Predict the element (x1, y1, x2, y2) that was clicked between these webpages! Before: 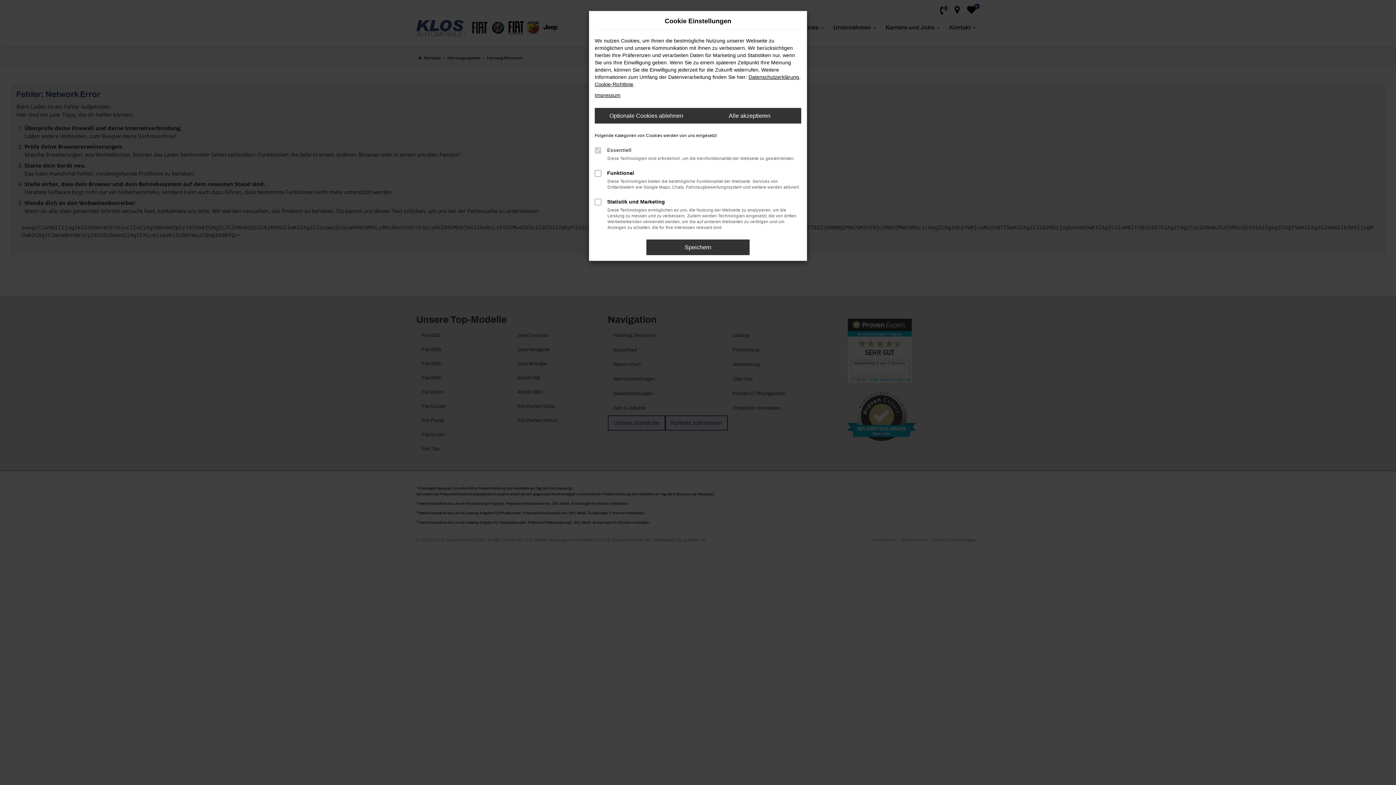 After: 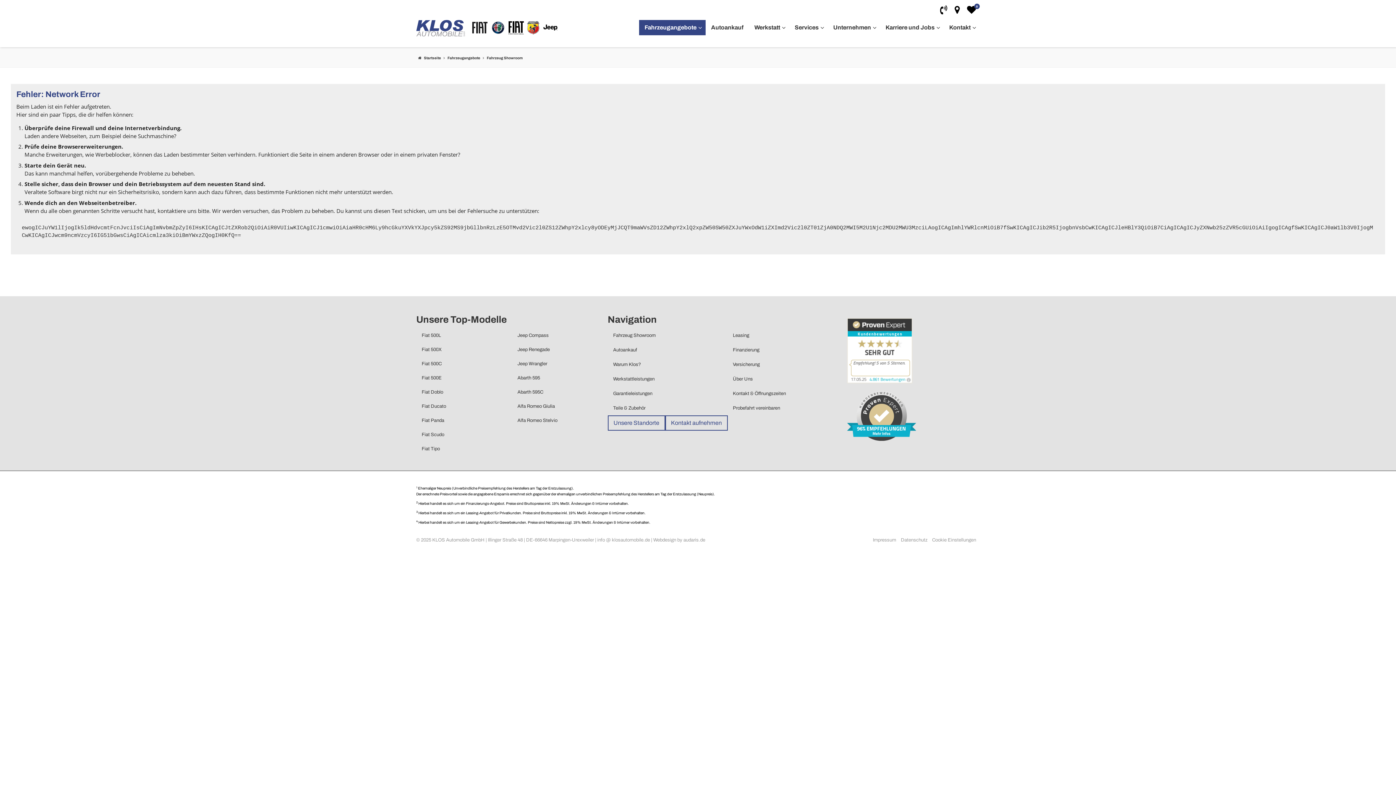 Action: label: Optionale Cookies ablehnen bbox: (594, 108, 698, 123)